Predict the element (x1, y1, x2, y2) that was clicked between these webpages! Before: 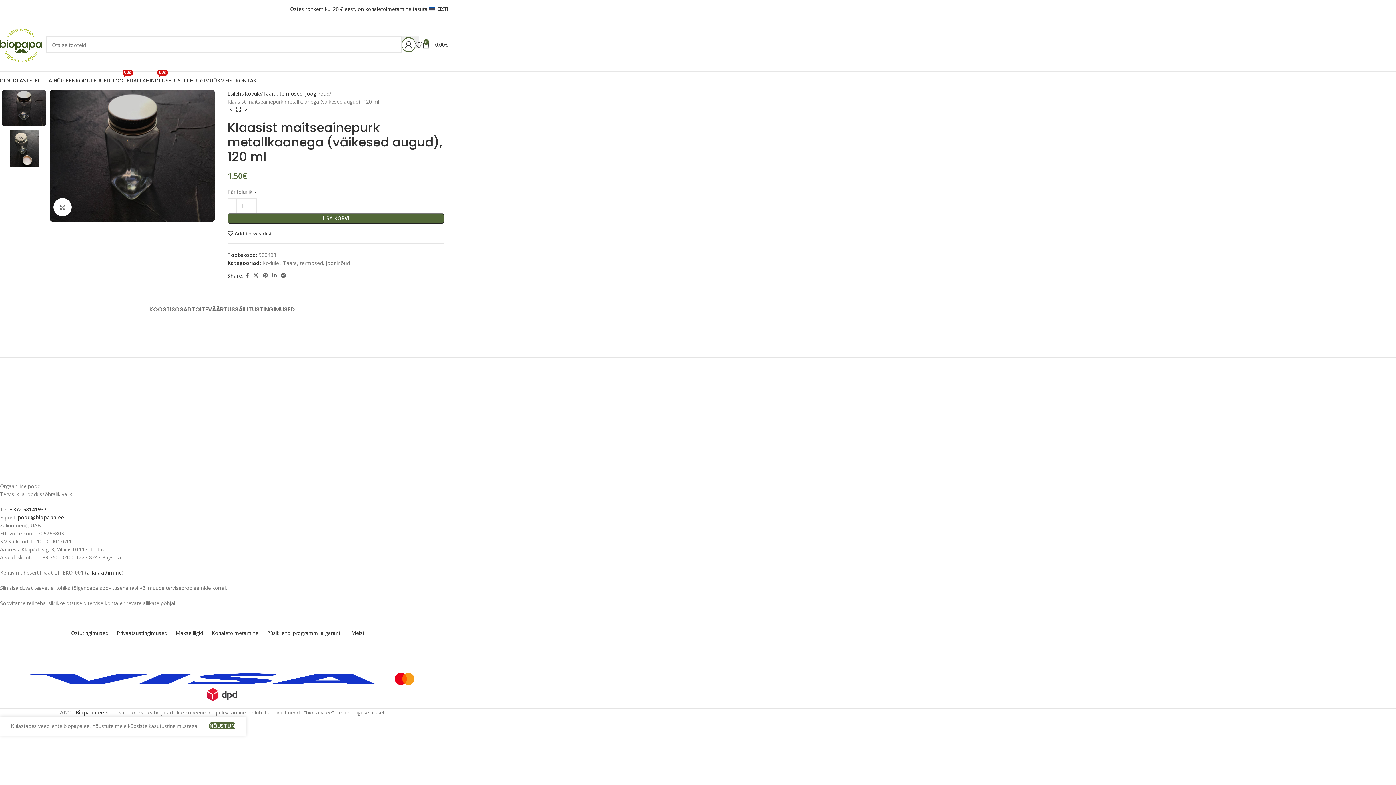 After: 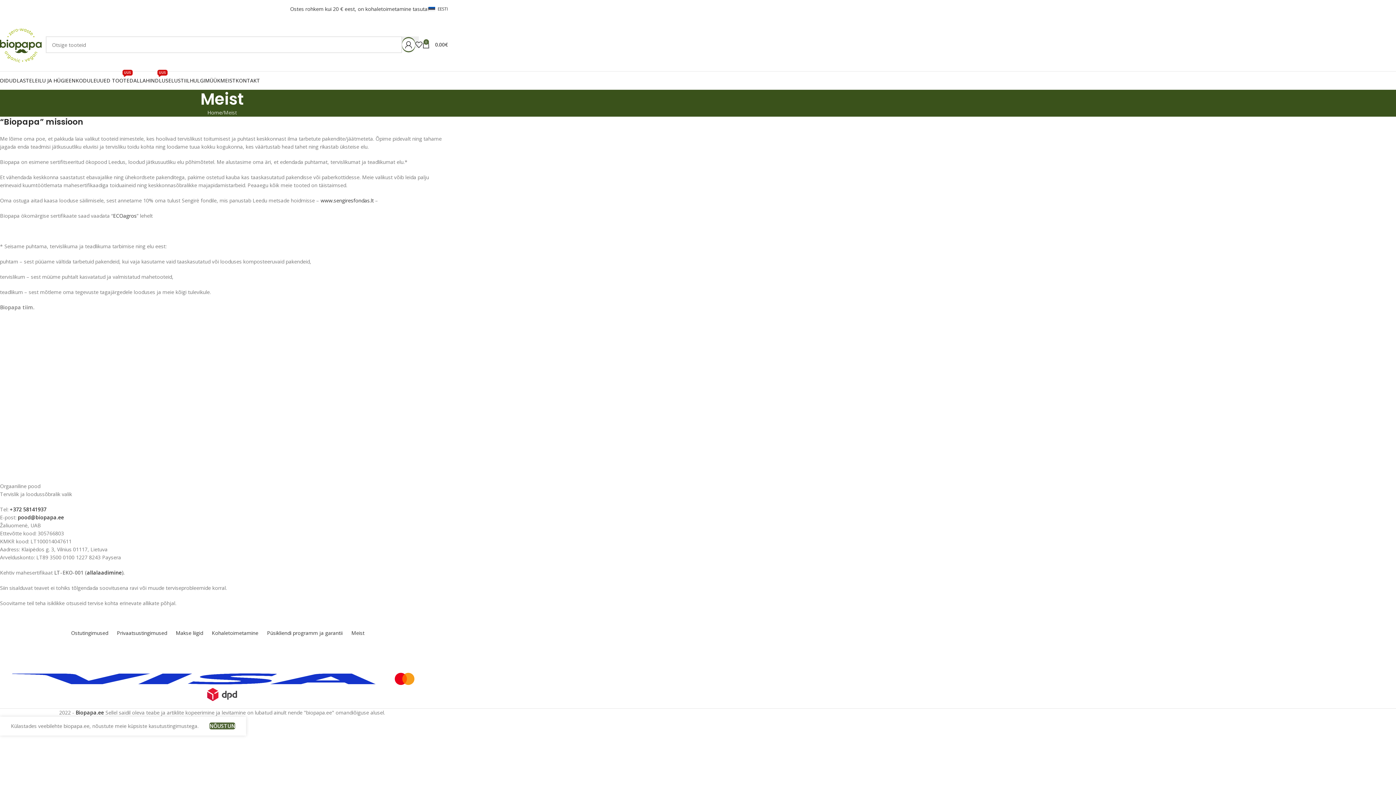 Action: label: MEIST bbox: (220, 73, 235, 88)